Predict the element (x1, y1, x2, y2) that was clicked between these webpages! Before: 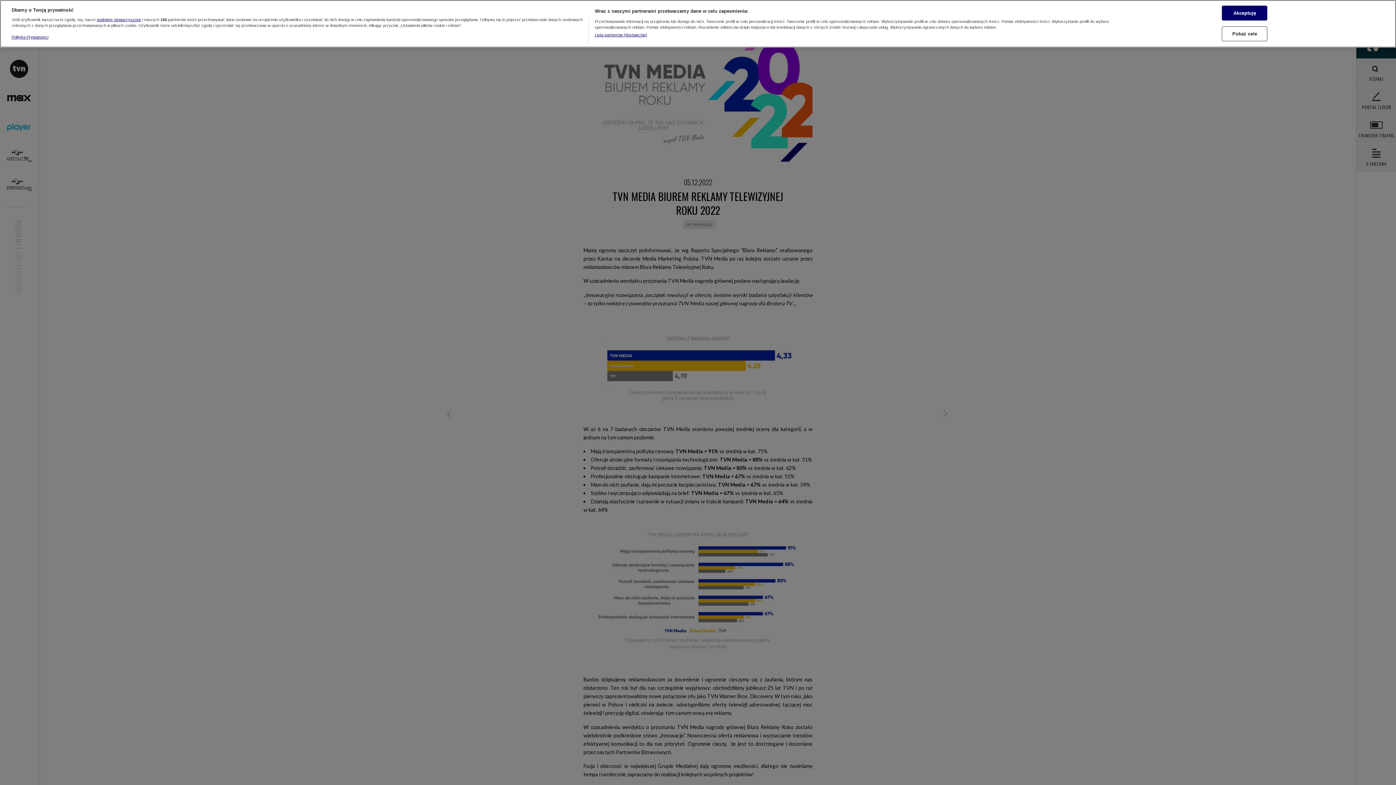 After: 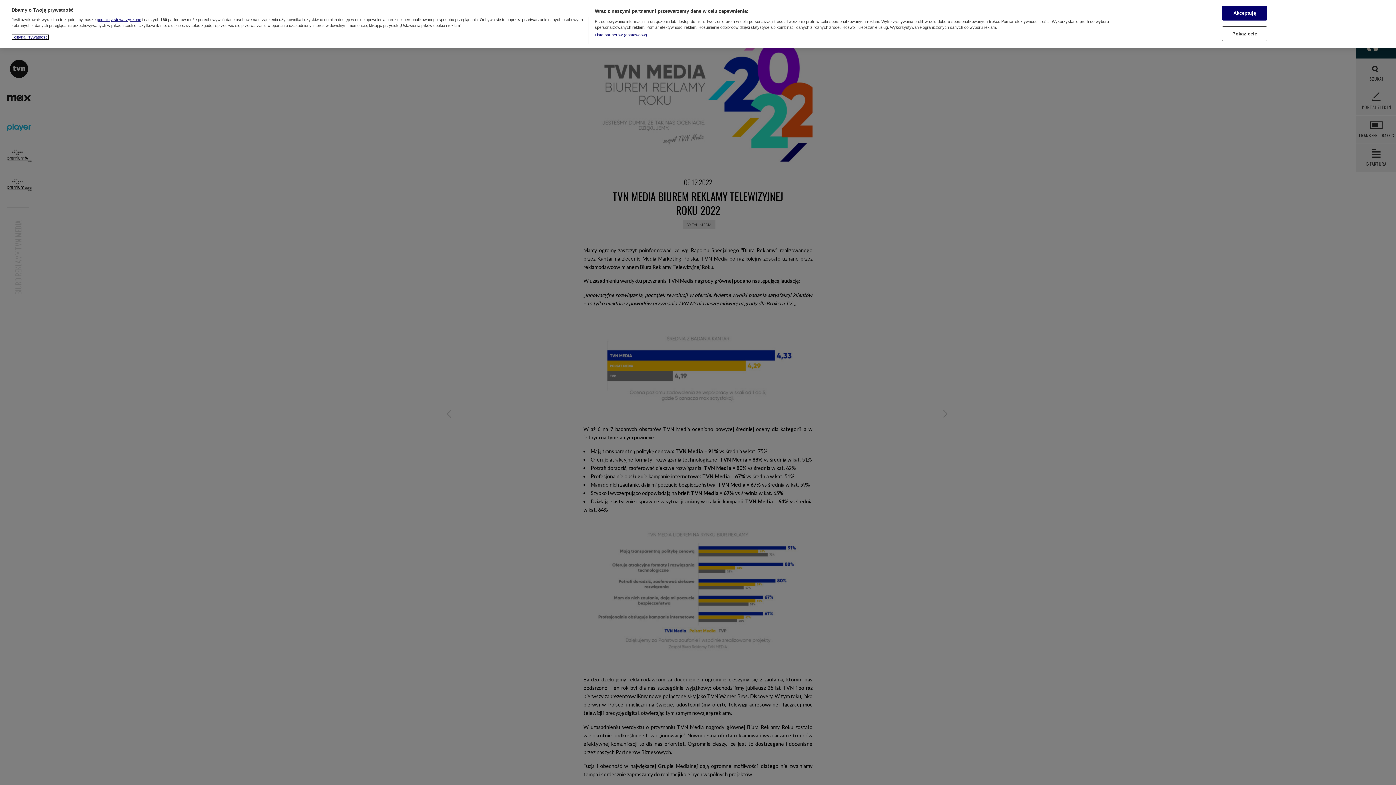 Action: bbox: (11, 34, 48, 39) label: Więcej informacji o Twojej prywatności, otwiera się w nowym oknie